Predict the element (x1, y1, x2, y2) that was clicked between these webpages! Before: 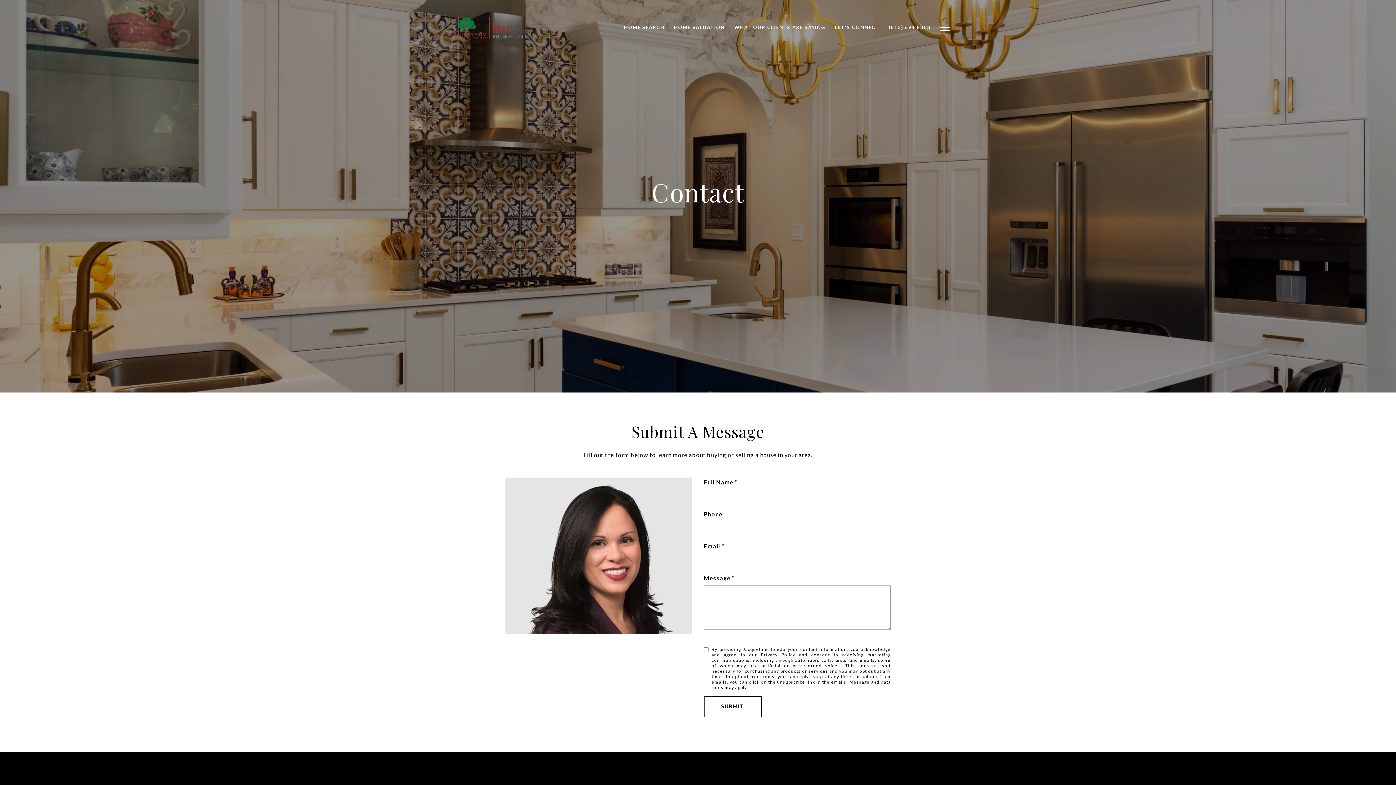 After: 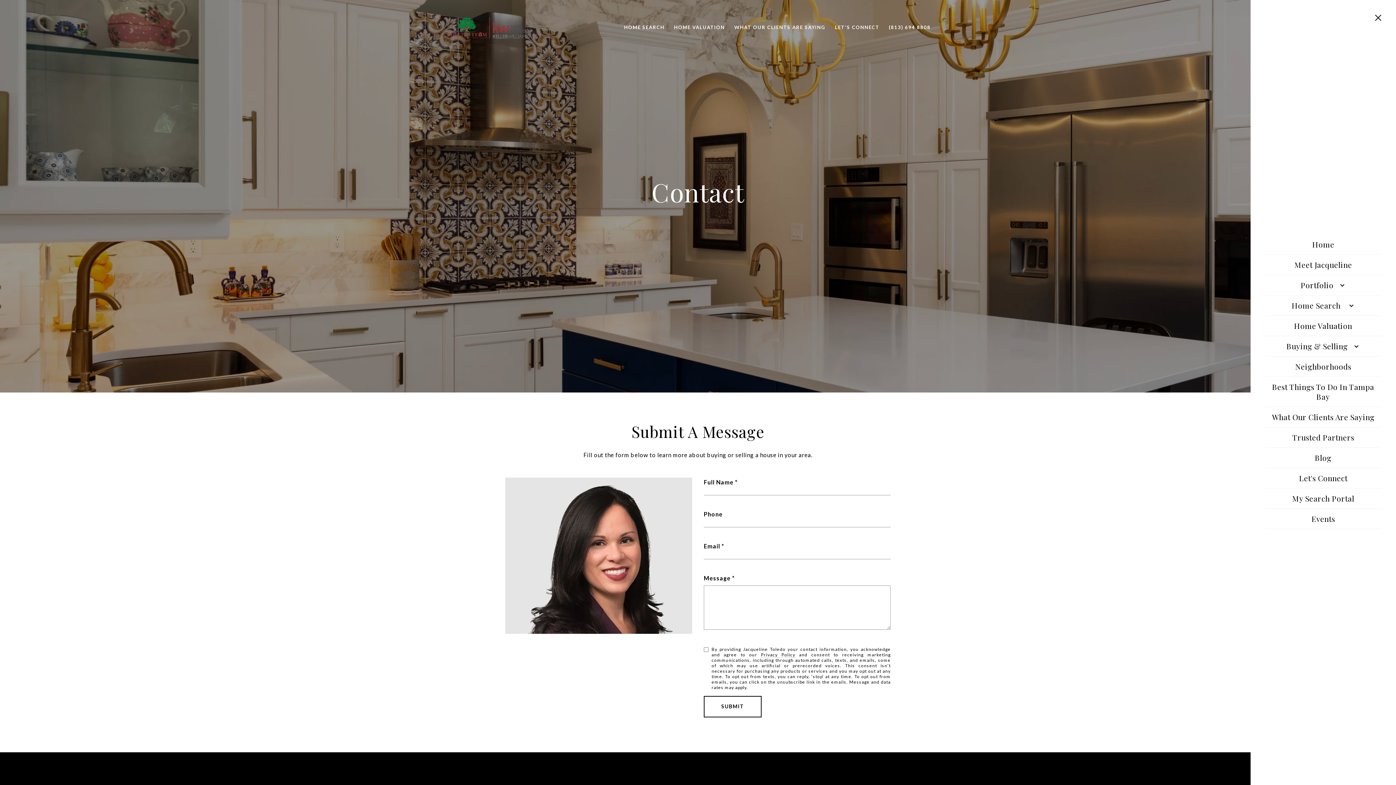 Action: bbox: (935, 16, 954, 37)